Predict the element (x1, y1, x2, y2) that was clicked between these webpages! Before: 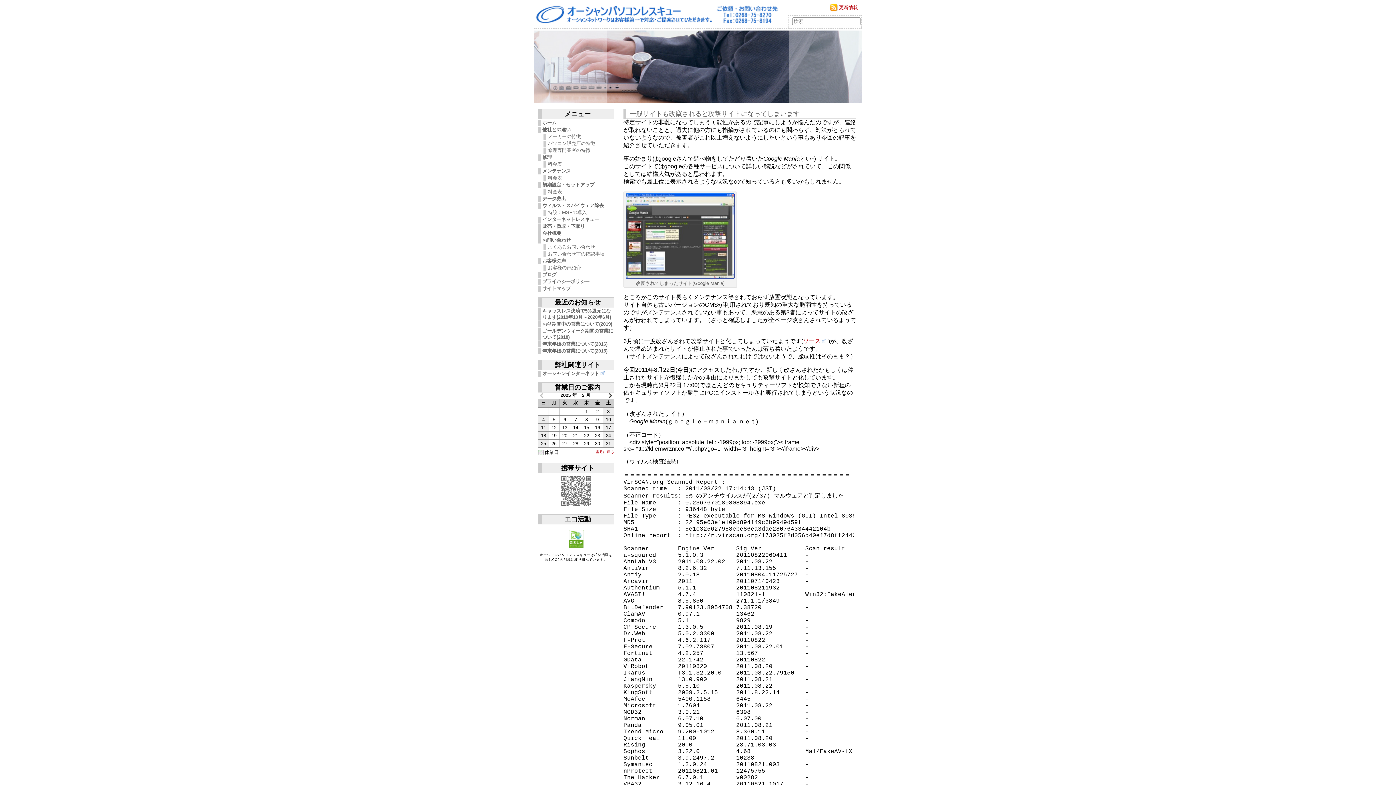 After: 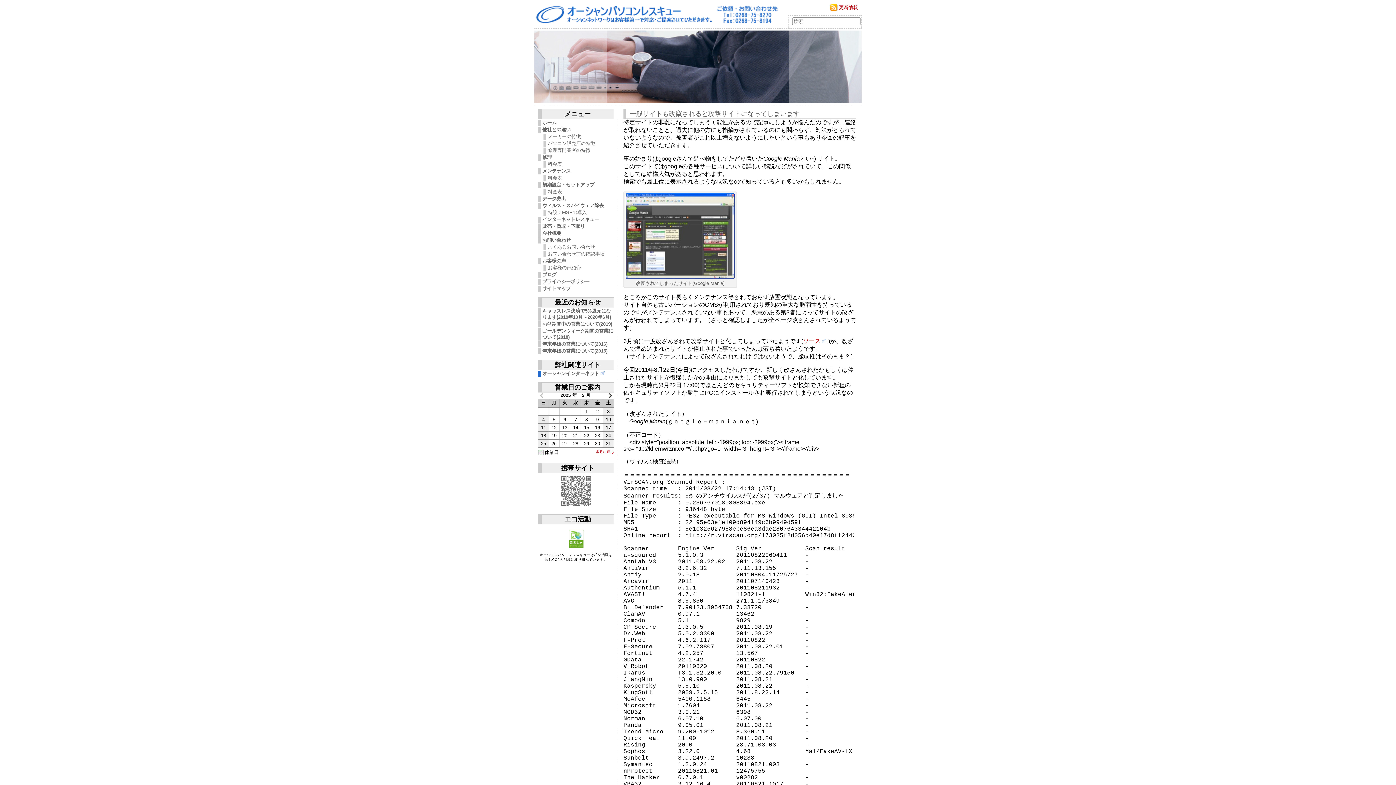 Action: bbox: (599, 370, 606, 376)